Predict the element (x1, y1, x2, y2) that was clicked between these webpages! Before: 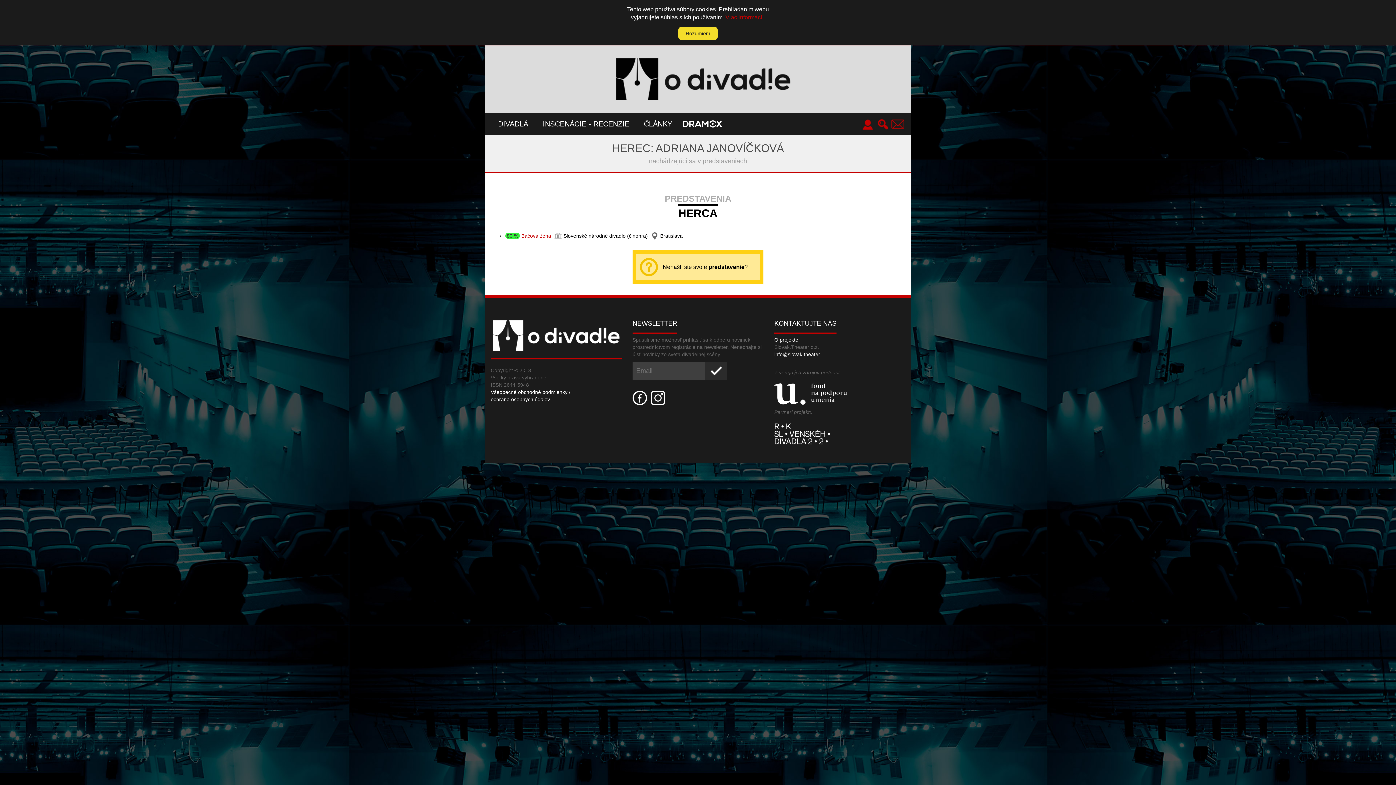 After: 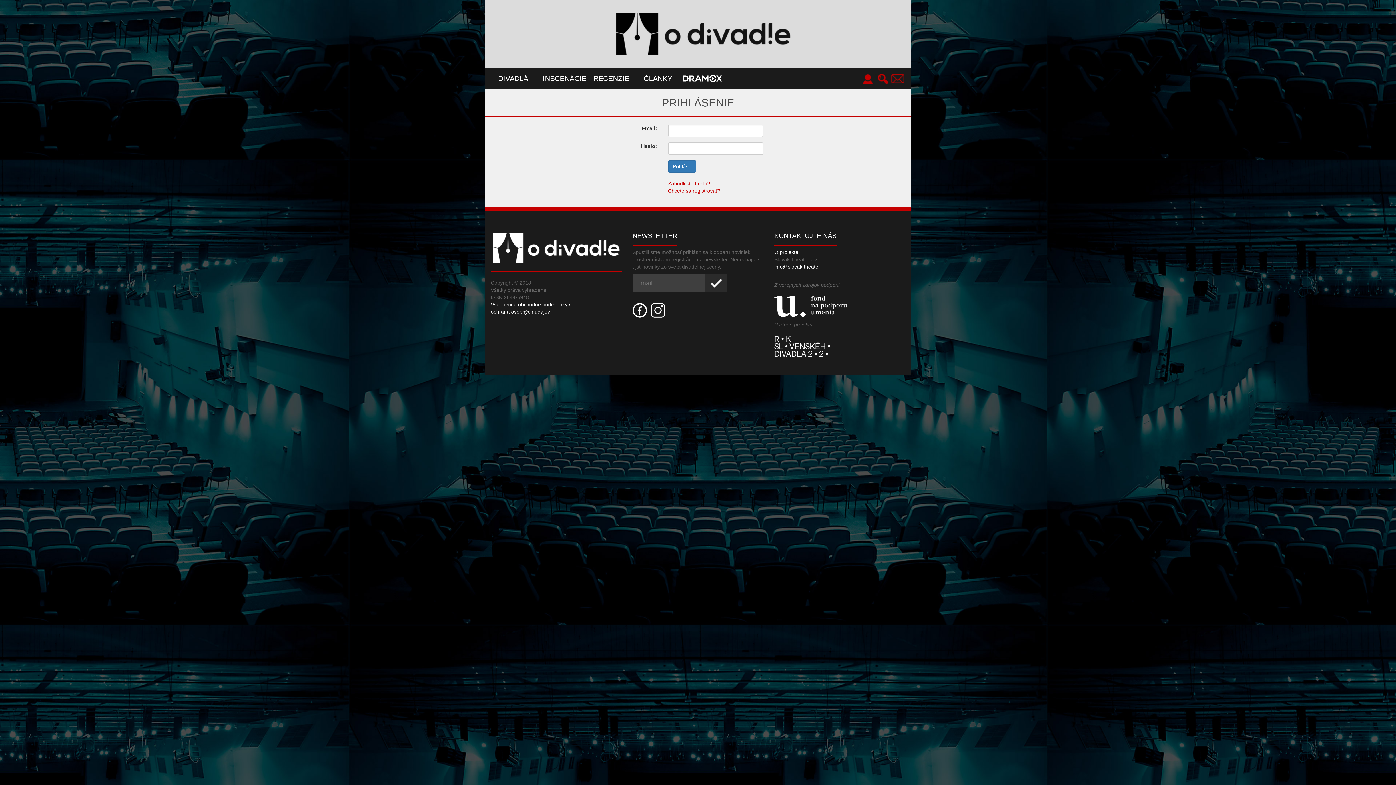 Action: label:   bbox: (860, 113, 875, 134)